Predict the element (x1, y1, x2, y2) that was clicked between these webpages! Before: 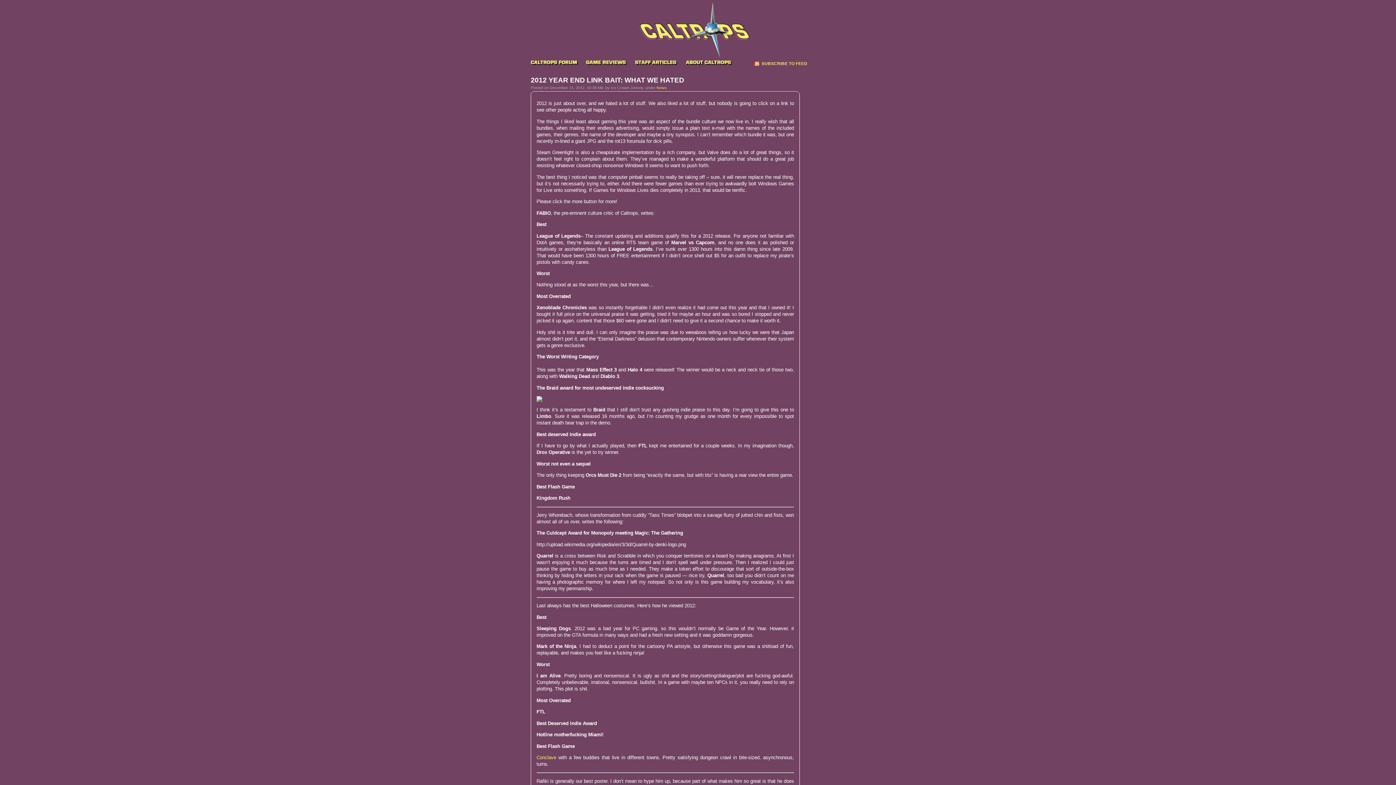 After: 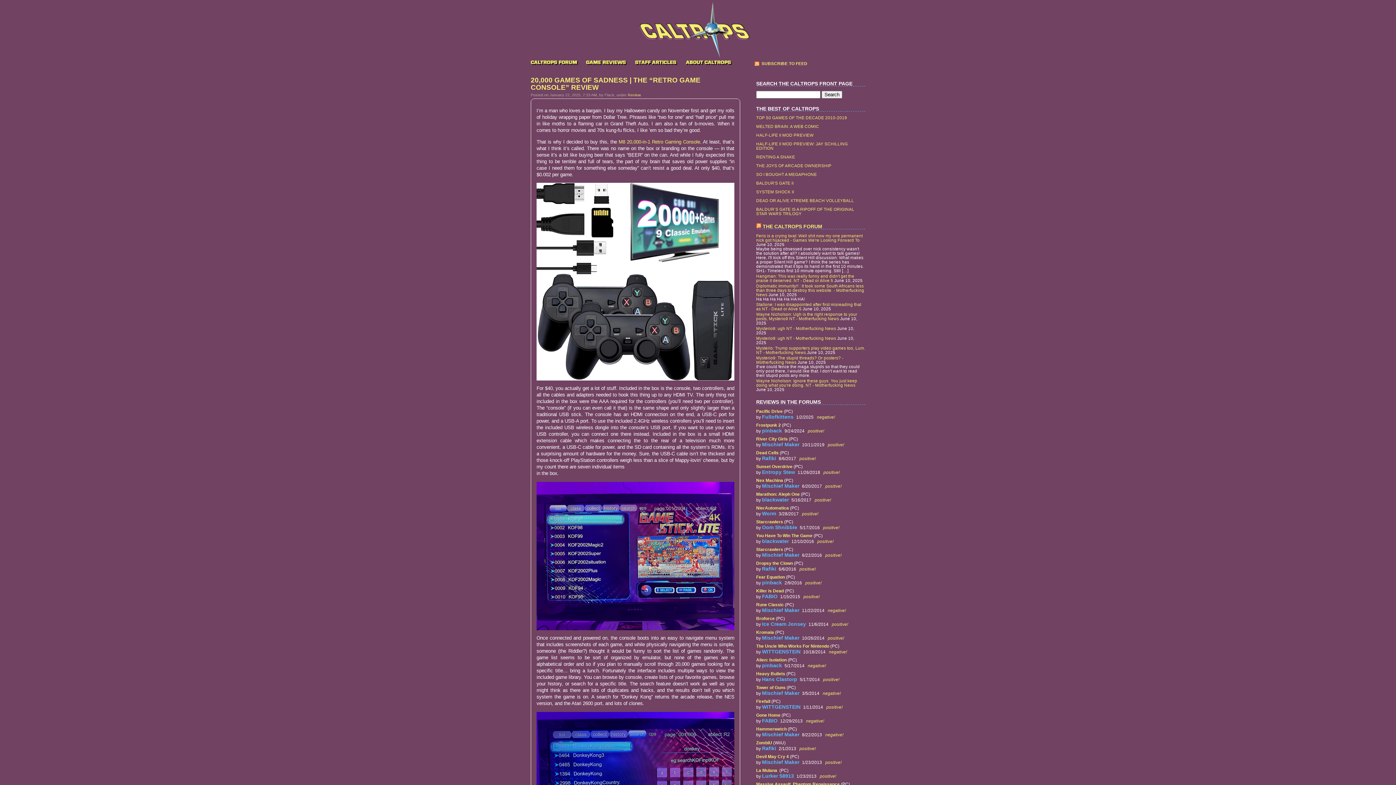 Action: bbox: (639, 54, 749, 58)